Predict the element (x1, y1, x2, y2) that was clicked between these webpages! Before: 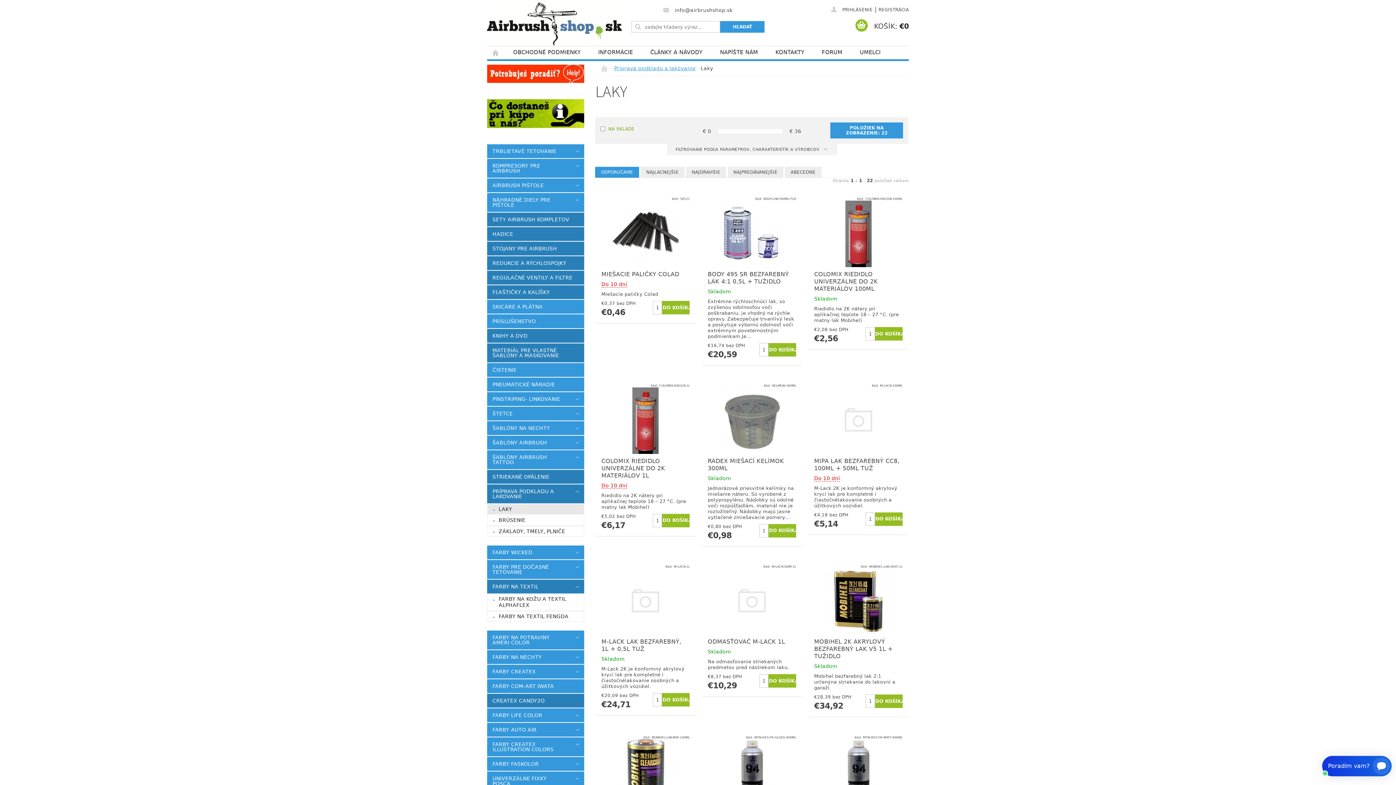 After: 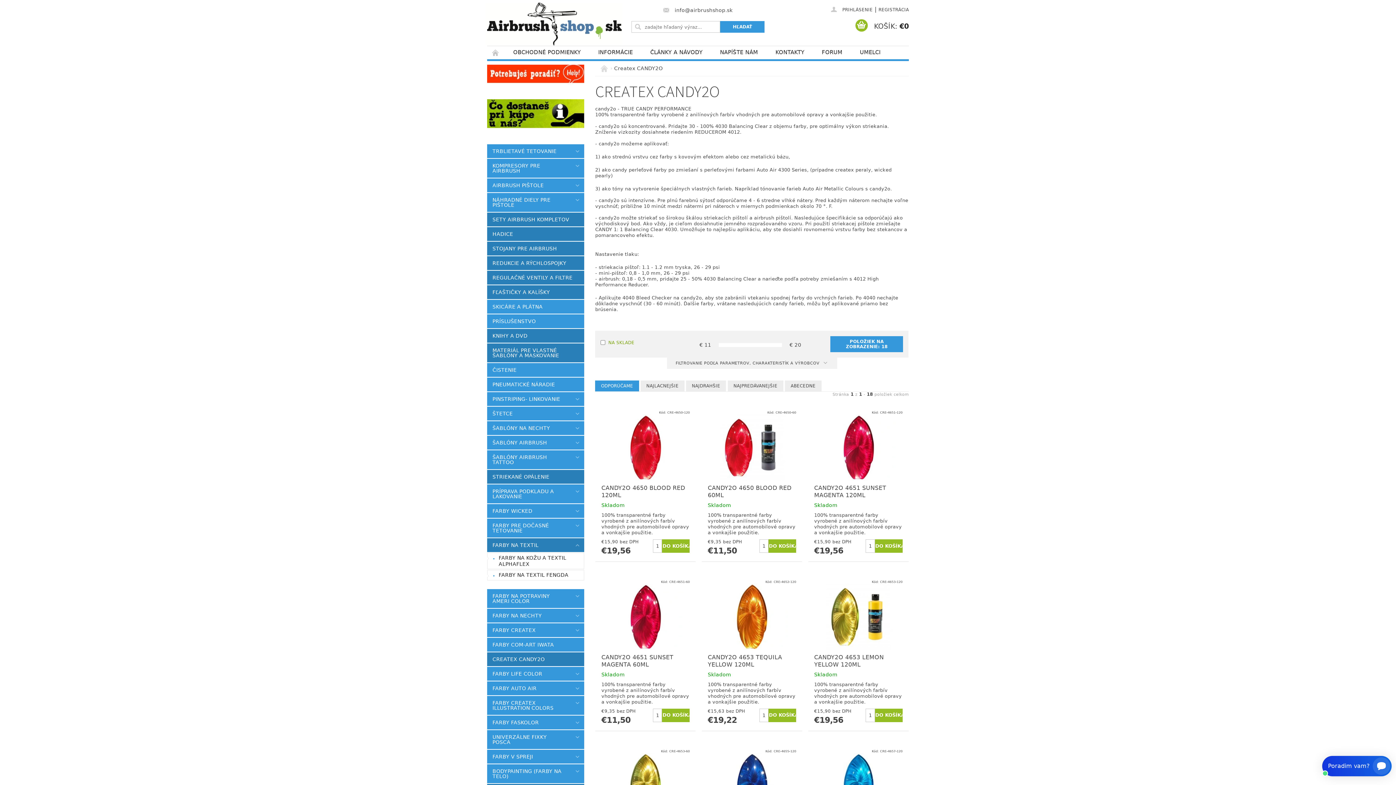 Action: label: CREATEX CANDY2O bbox: (487, 694, 584, 707)